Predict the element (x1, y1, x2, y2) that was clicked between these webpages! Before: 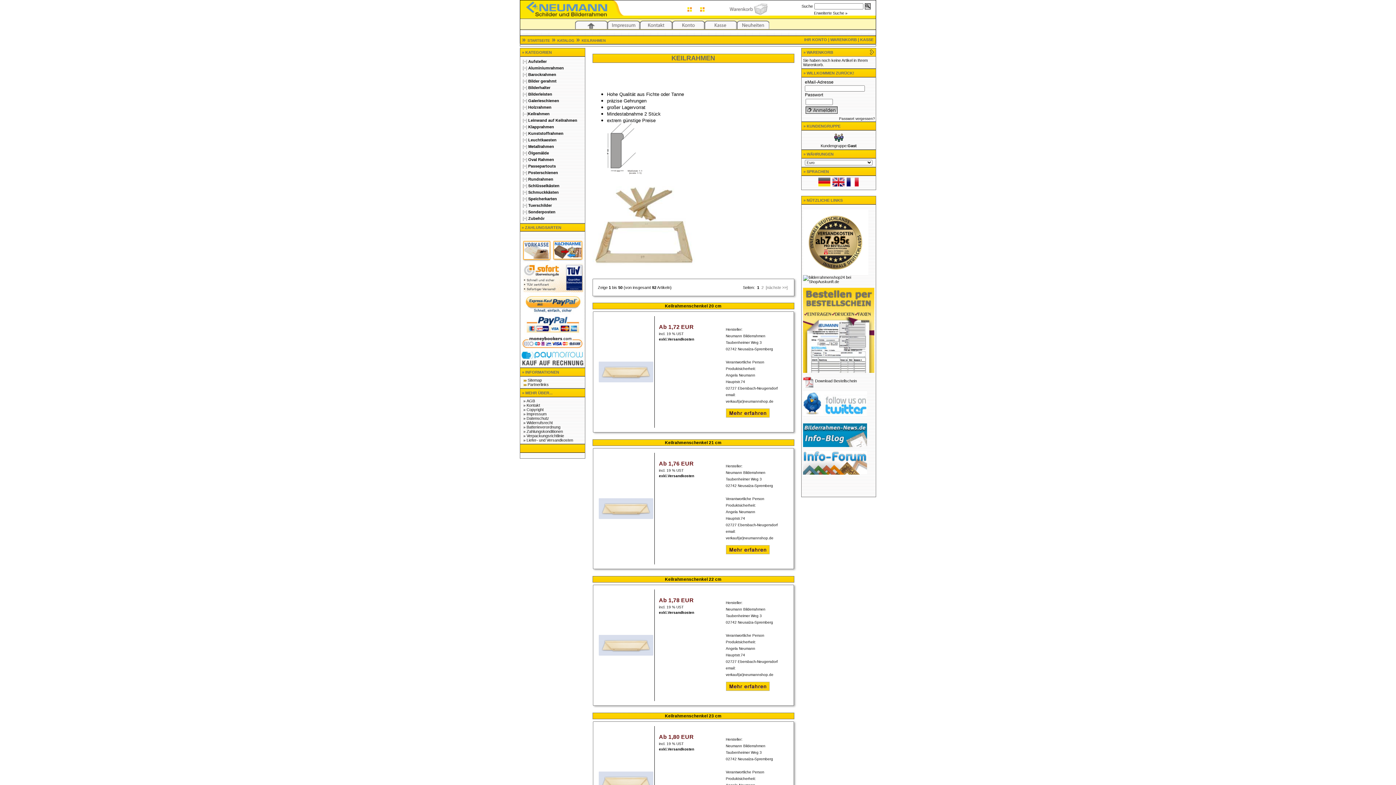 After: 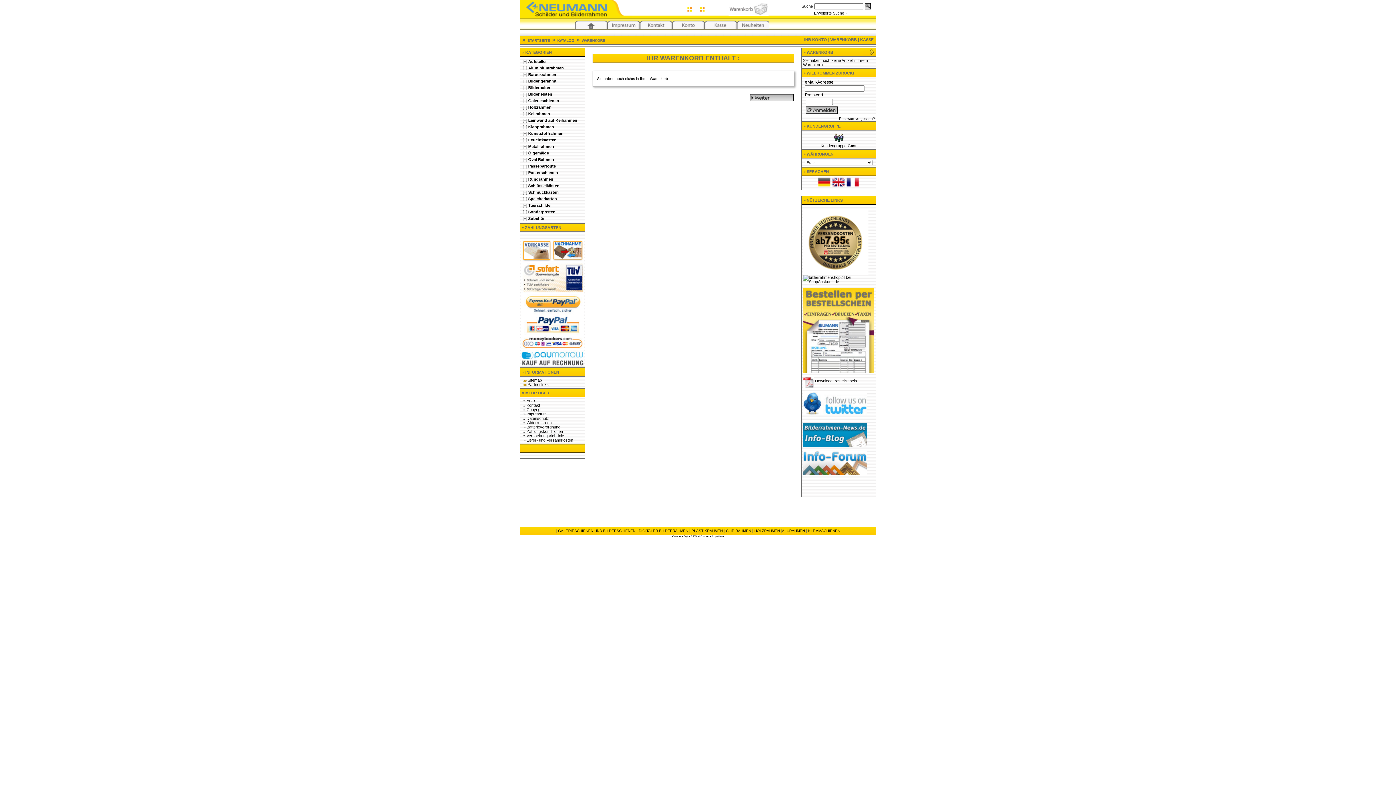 Action: bbox: (869, 51, 875, 56)